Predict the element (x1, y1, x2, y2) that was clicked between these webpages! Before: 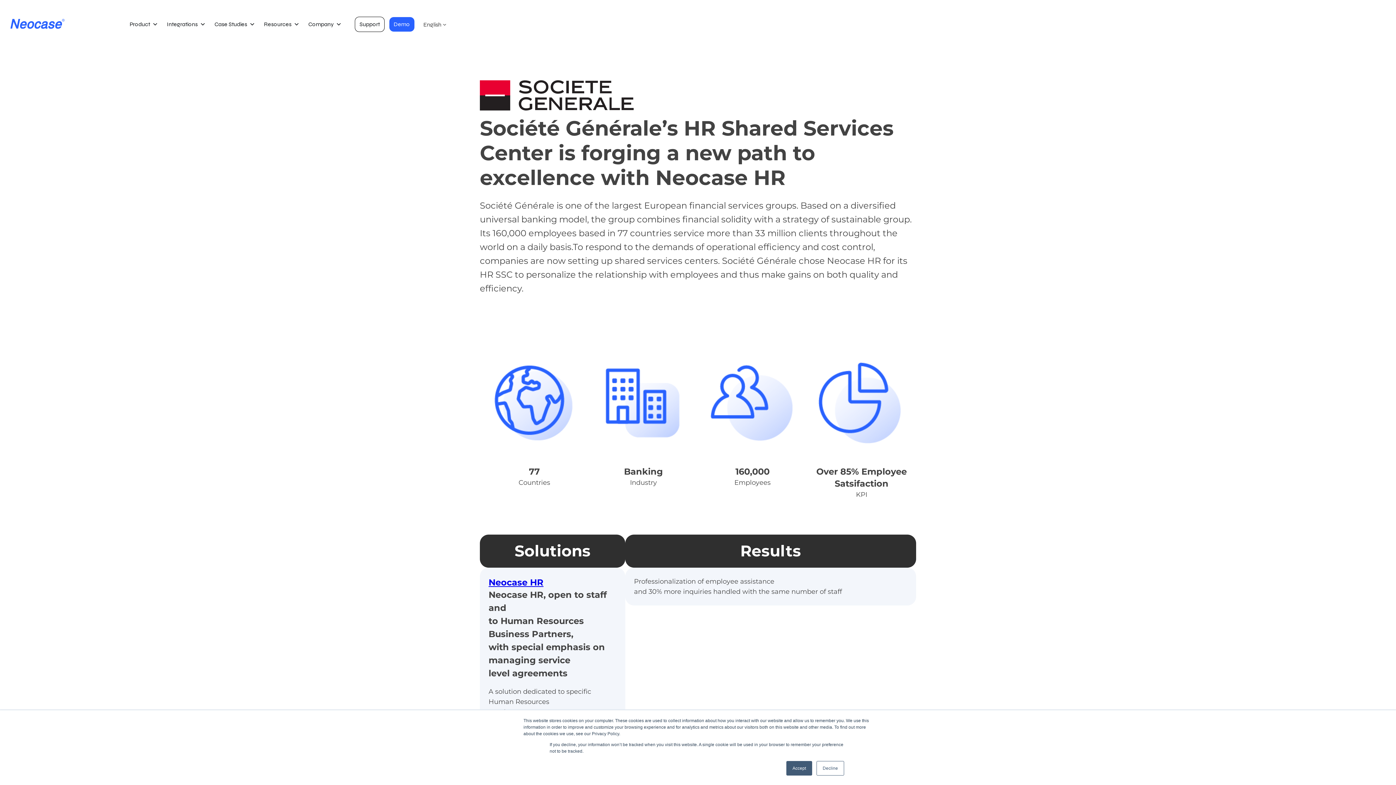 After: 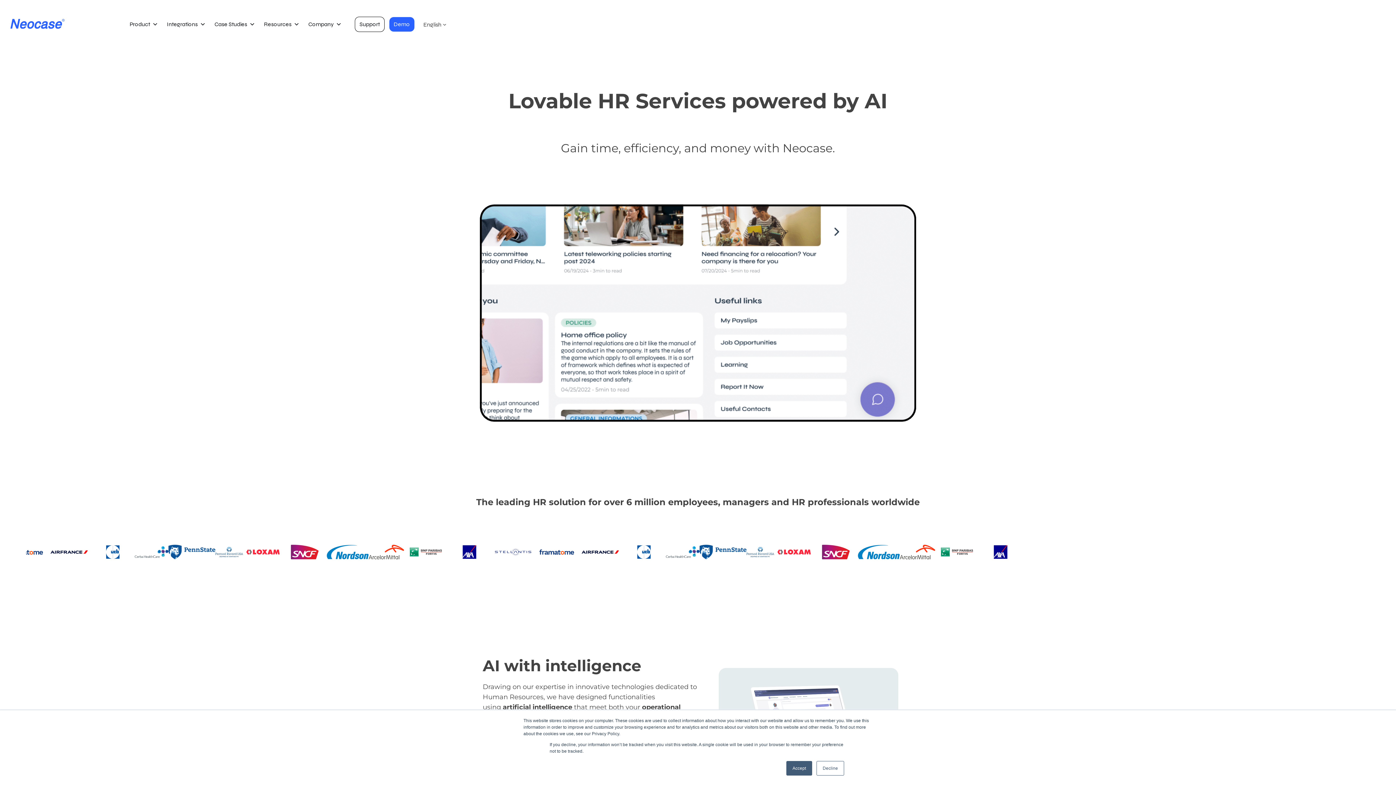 Action: bbox: (10, 18, 64, 30)